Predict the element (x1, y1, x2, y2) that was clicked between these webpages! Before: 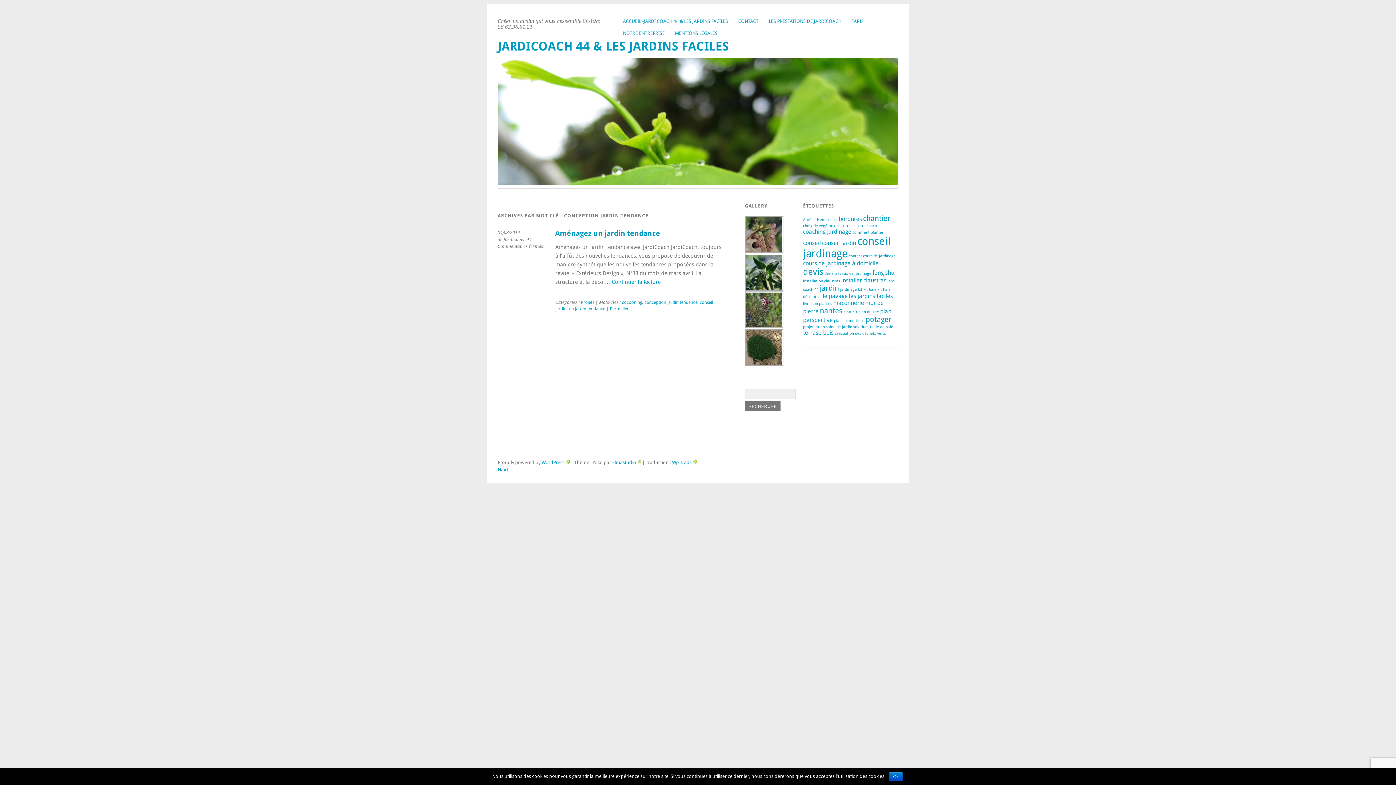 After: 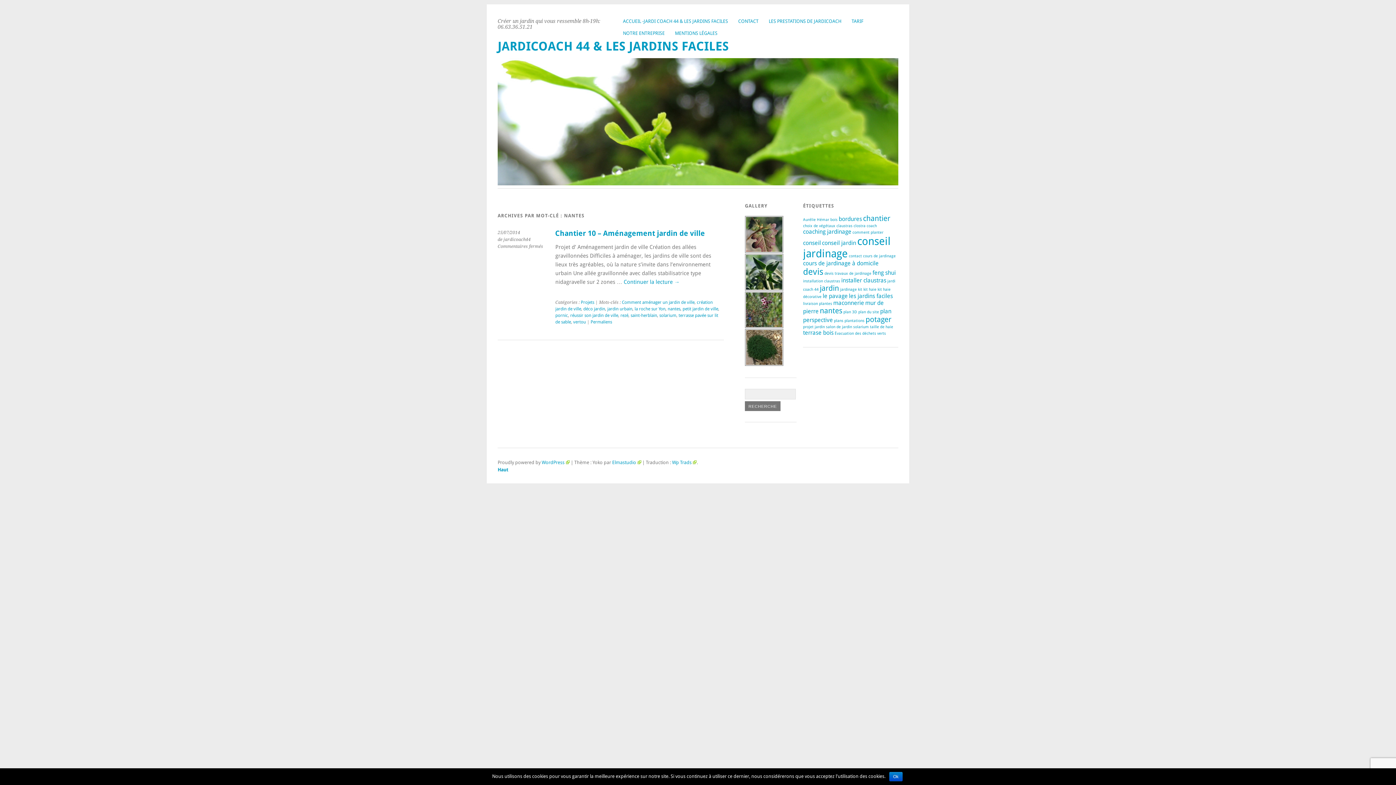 Action: label: nantes (4 éléments) bbox: (820, 306, 842, 315)